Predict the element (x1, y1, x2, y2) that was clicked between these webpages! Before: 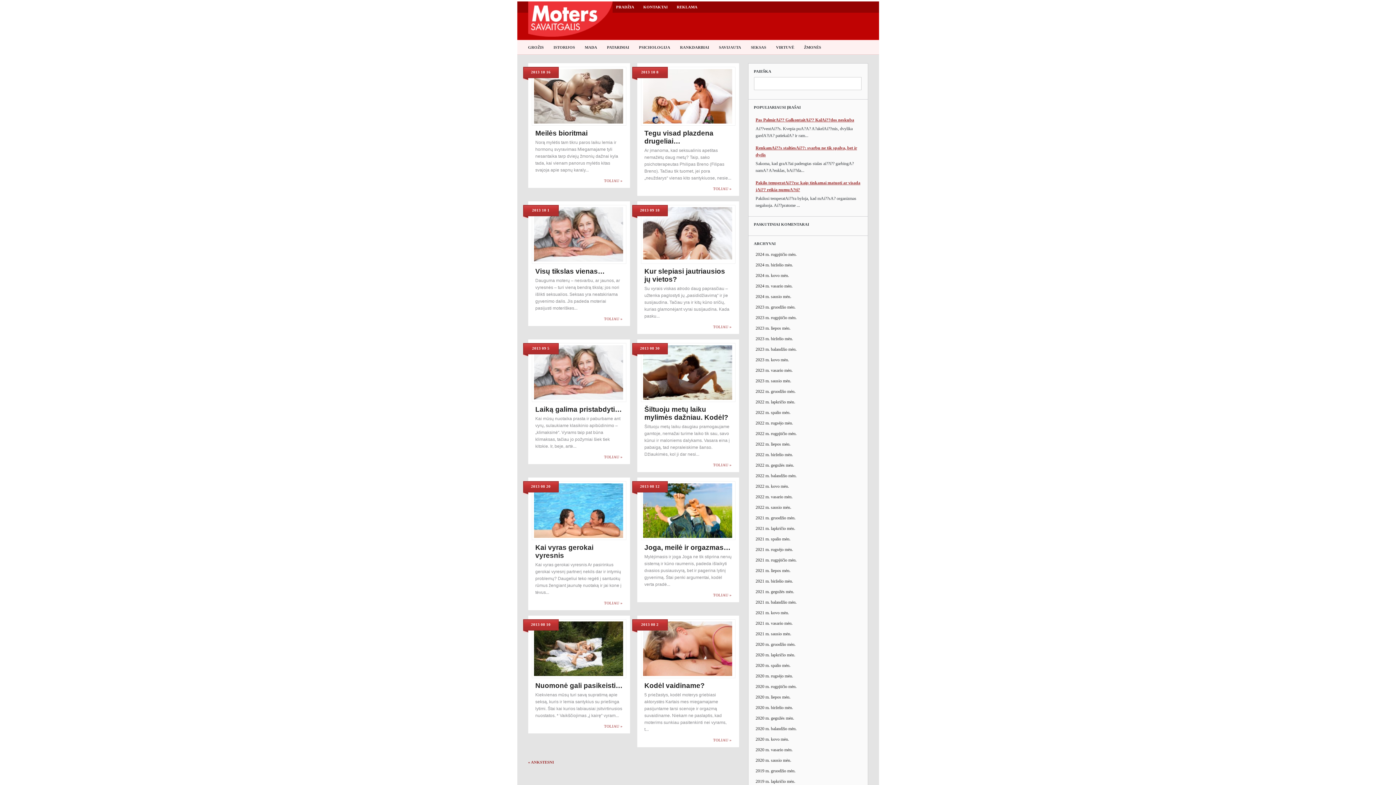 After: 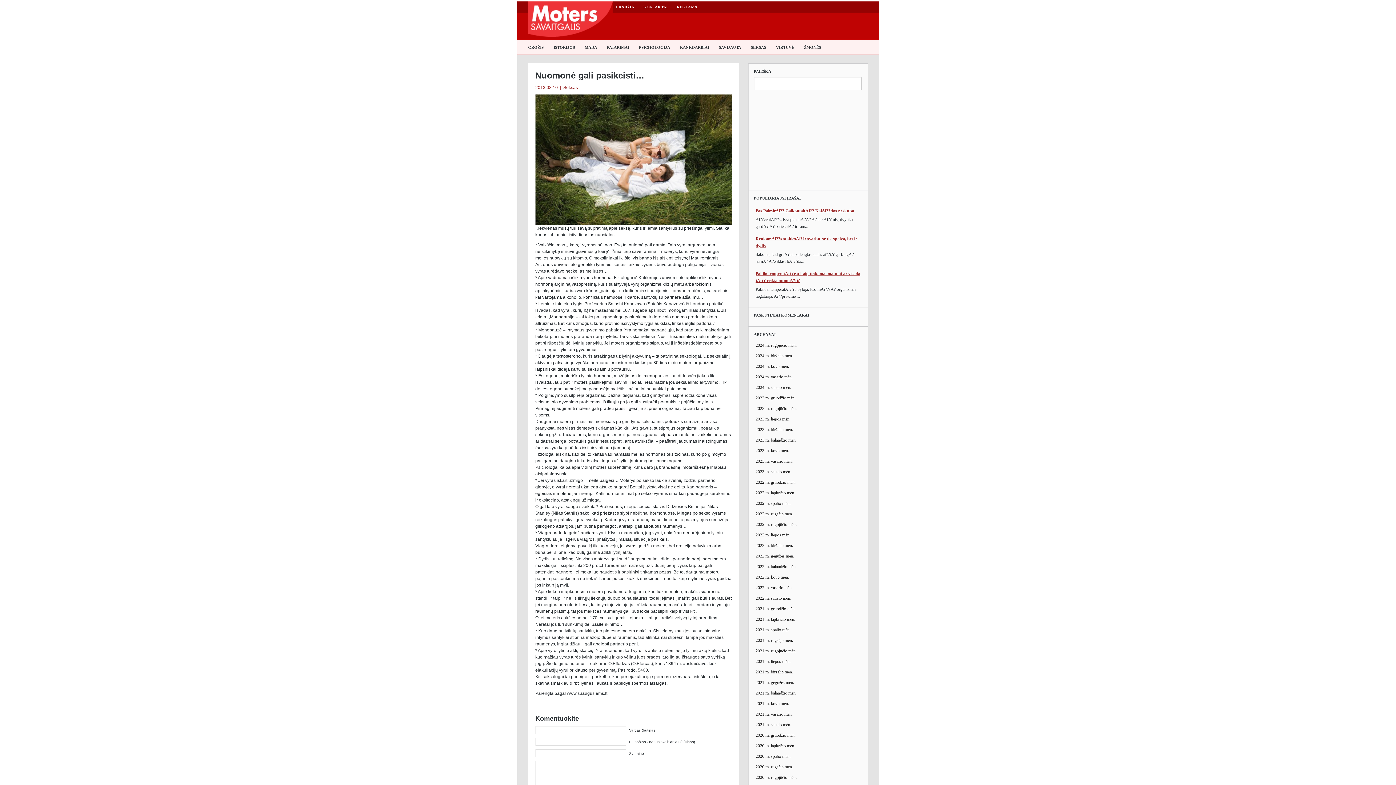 Action: bbox: (535, 682, 622, 689) label: Nuomonė gali pasikeisti…